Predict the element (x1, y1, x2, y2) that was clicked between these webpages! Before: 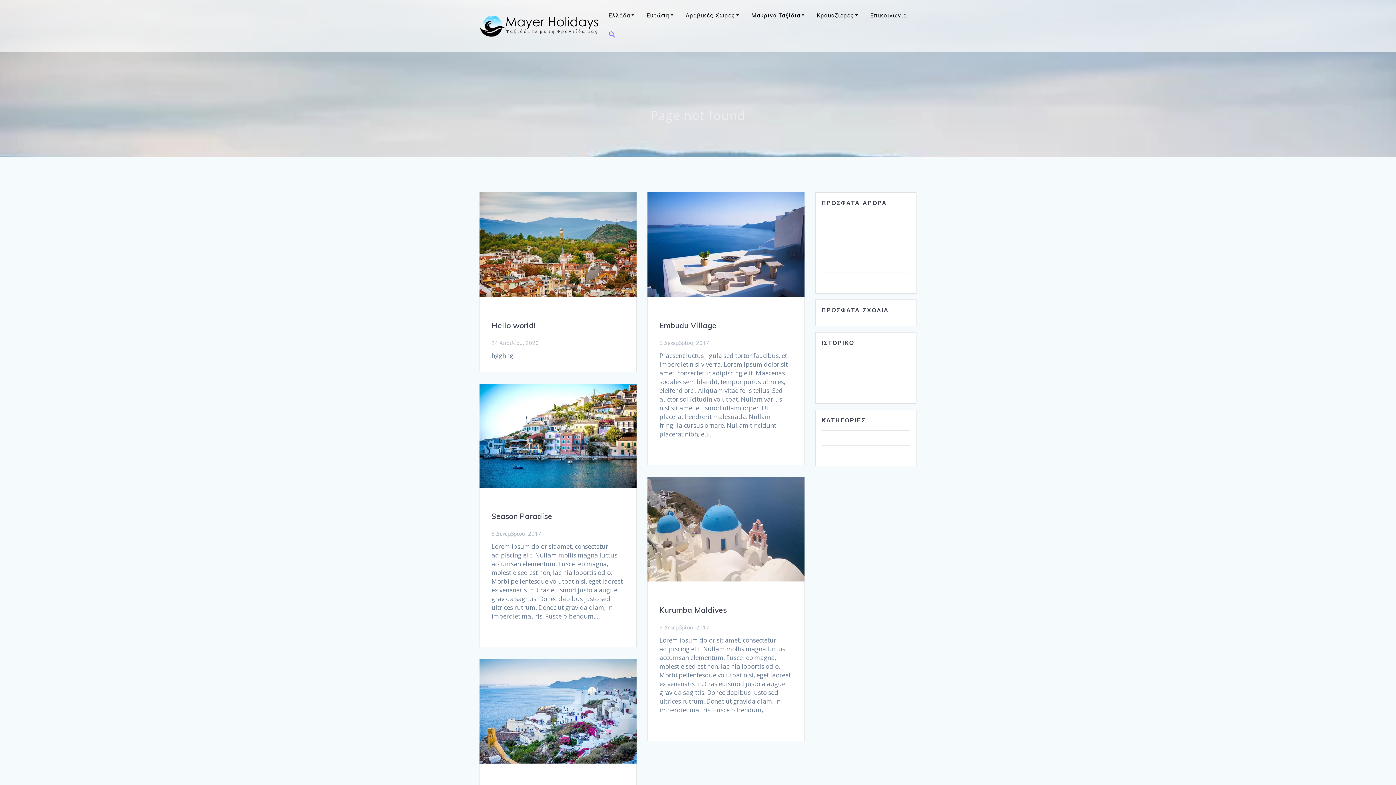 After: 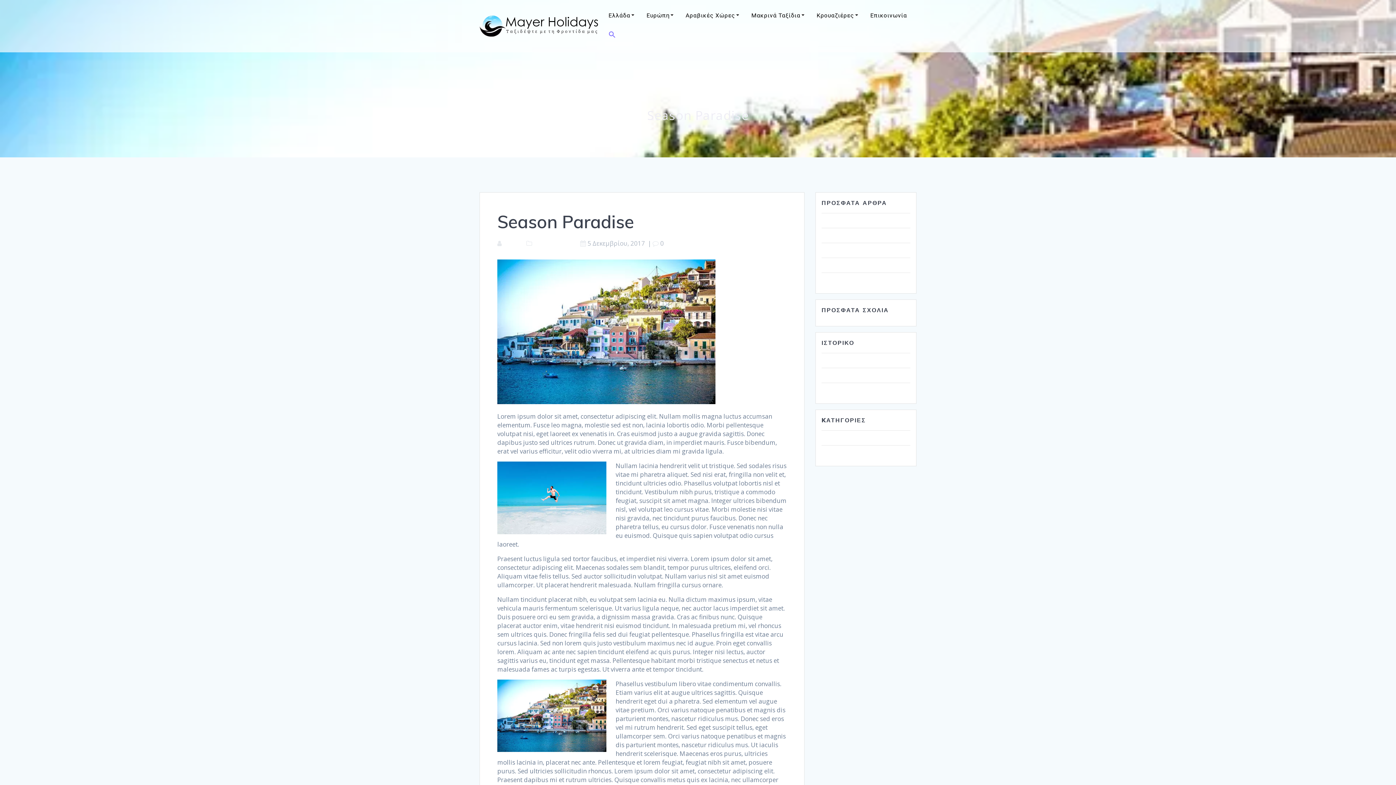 Action: bbox: (824, 246, 869, 254) label: Season Paradise